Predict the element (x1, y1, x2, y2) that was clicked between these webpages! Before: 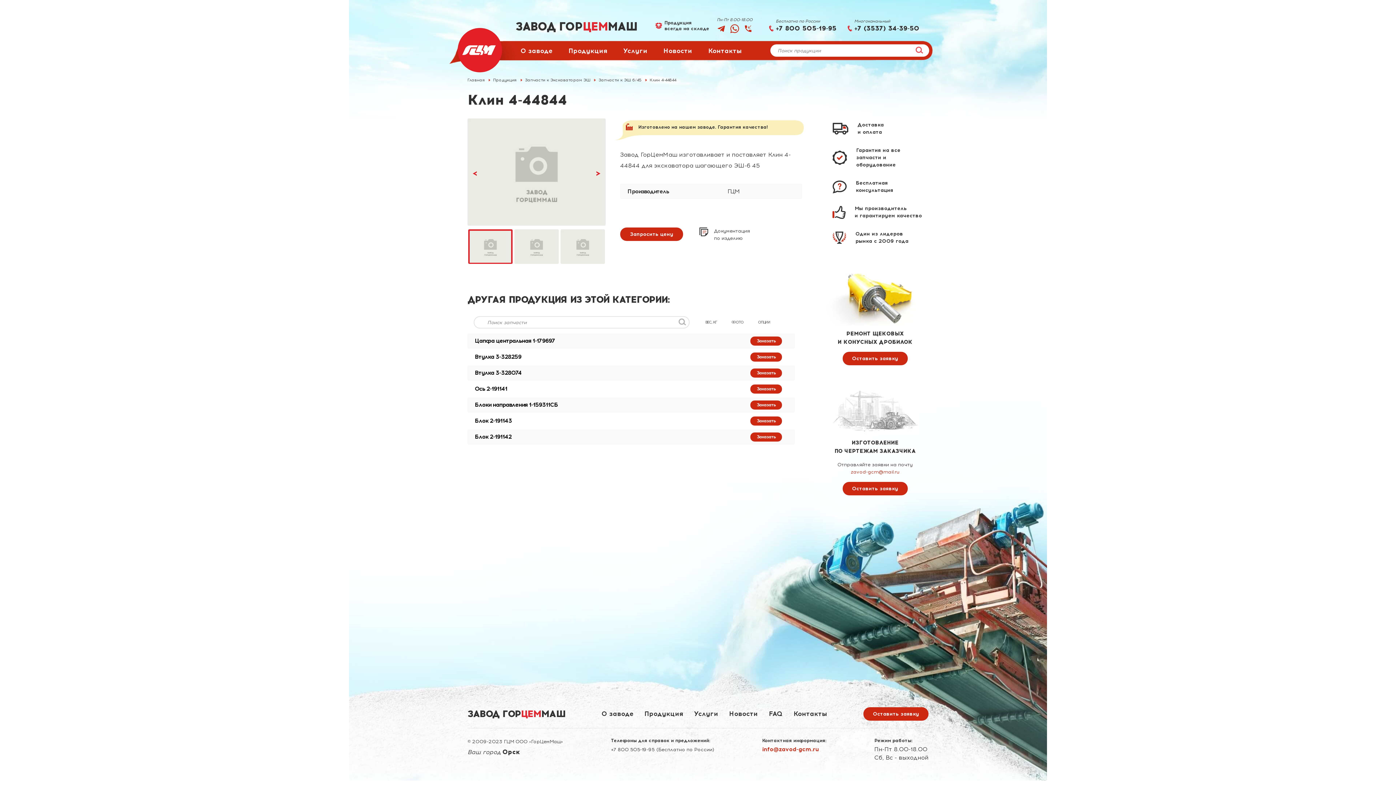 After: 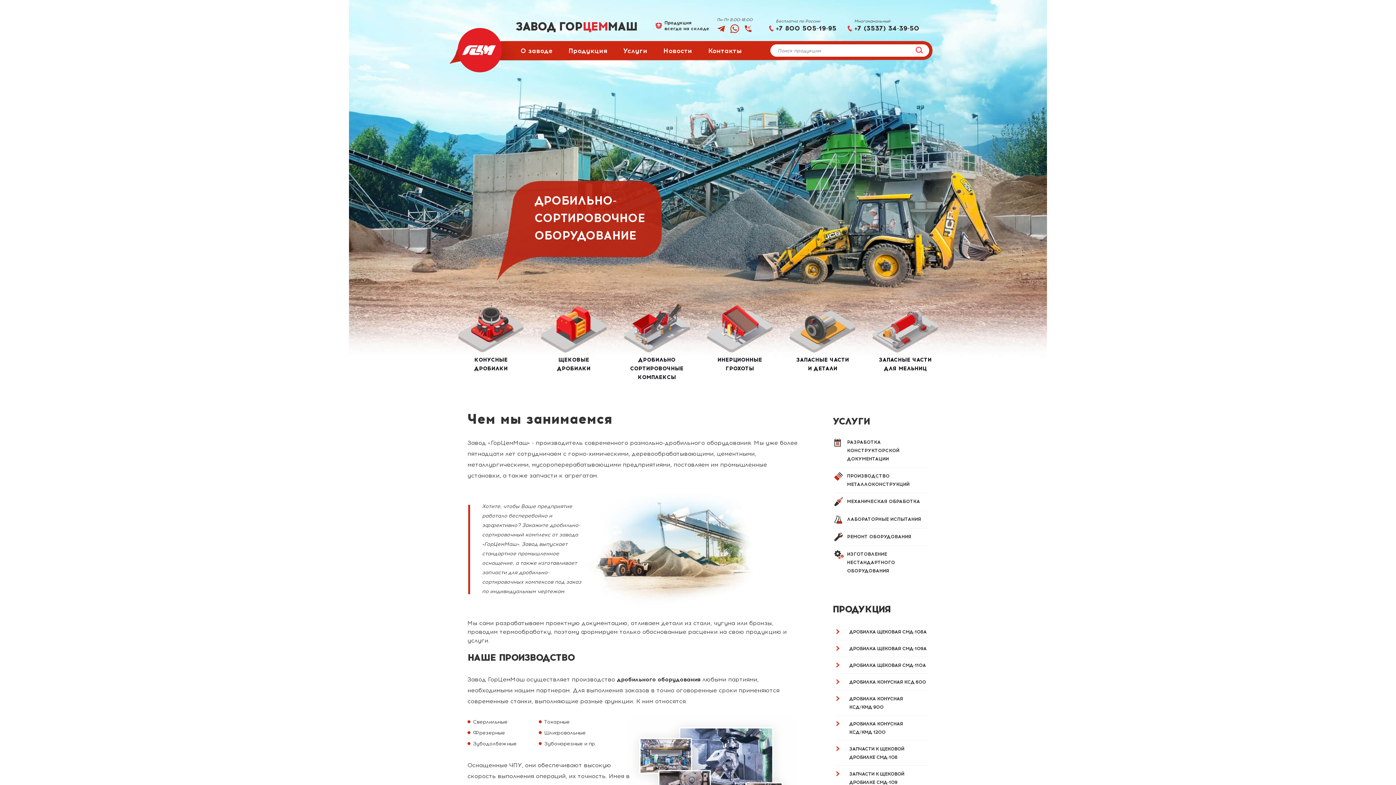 Action: label: Главная bbox: (467, 78, 485, 82)